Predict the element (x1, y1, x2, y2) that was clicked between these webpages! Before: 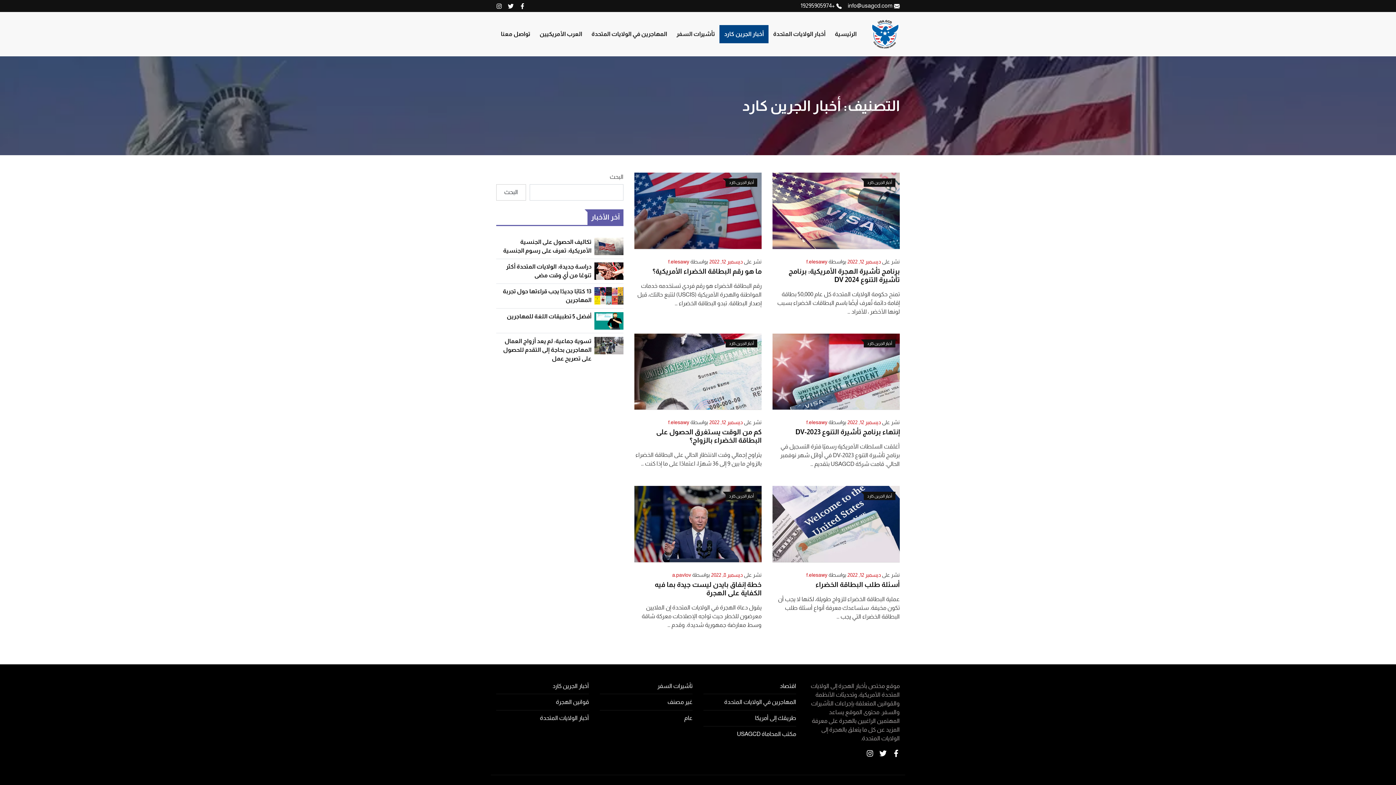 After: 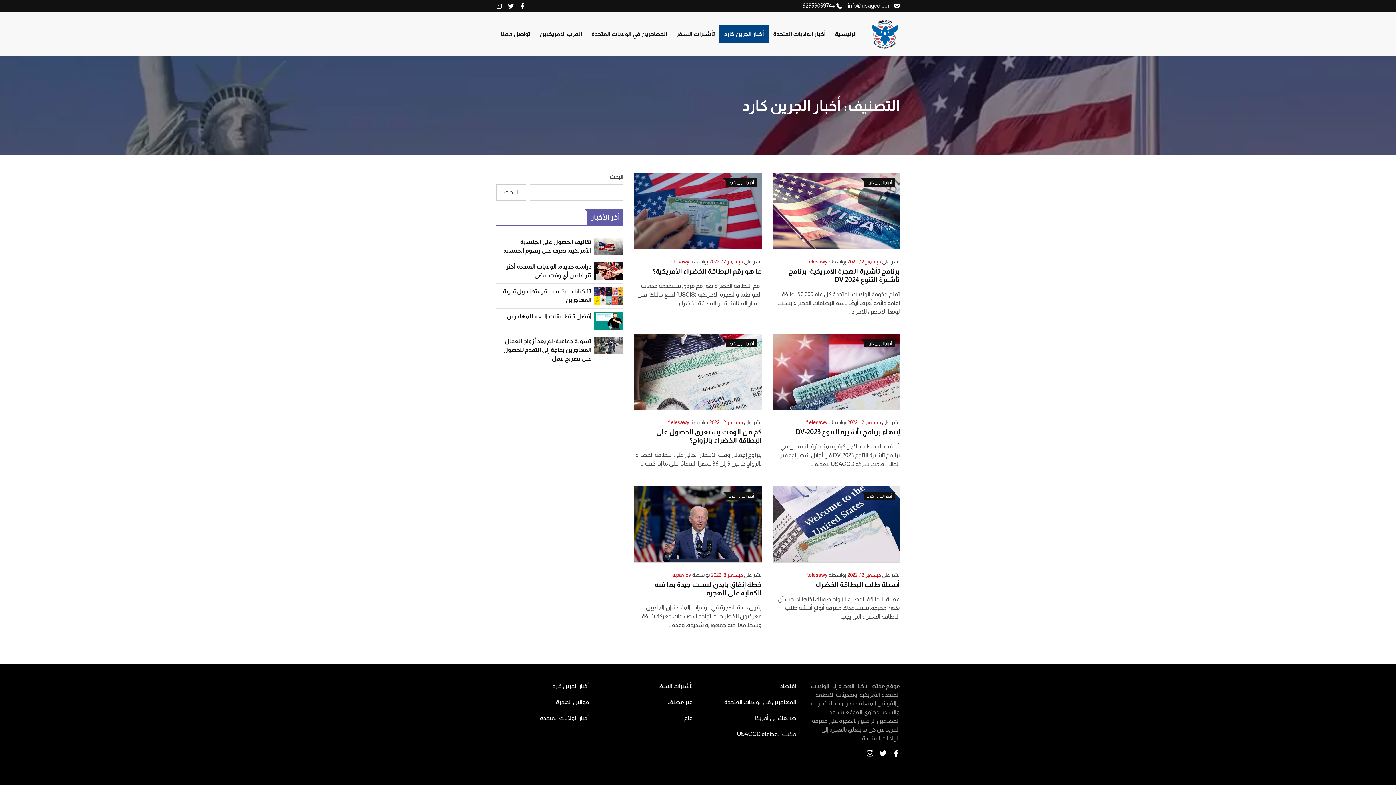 Action: bbox: (508, 2, 513, 9)